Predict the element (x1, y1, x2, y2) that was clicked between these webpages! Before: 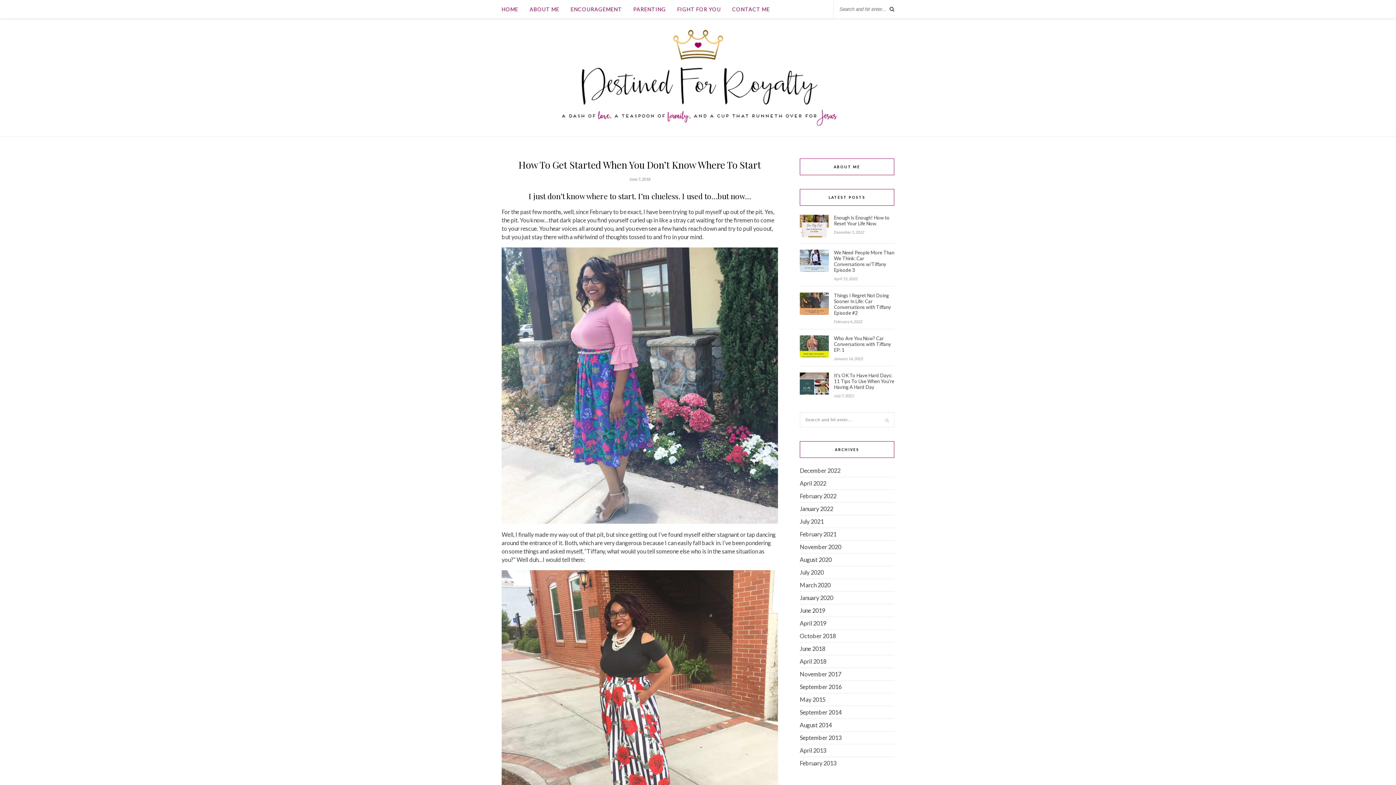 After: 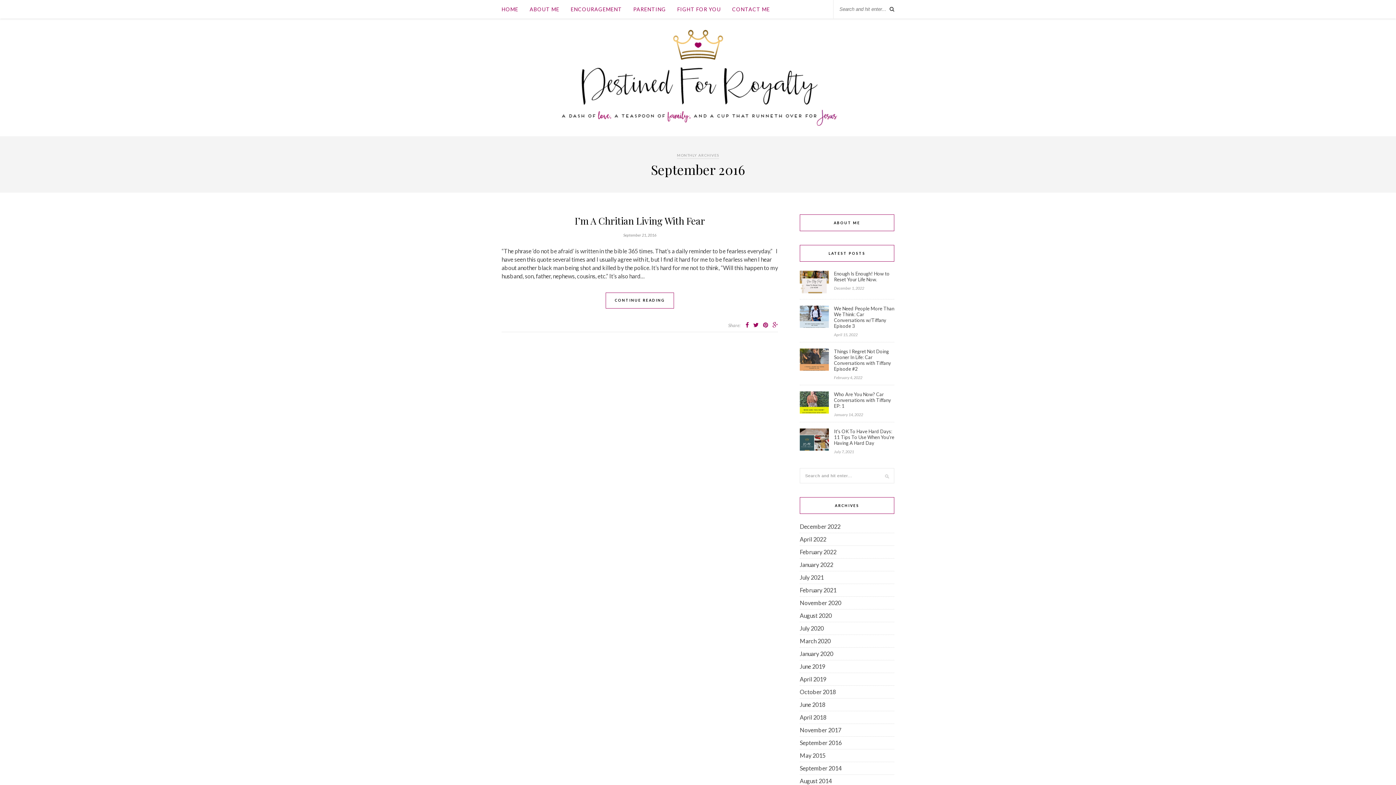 Action: bbox: (800, 683, 841, 690) label: September 2016